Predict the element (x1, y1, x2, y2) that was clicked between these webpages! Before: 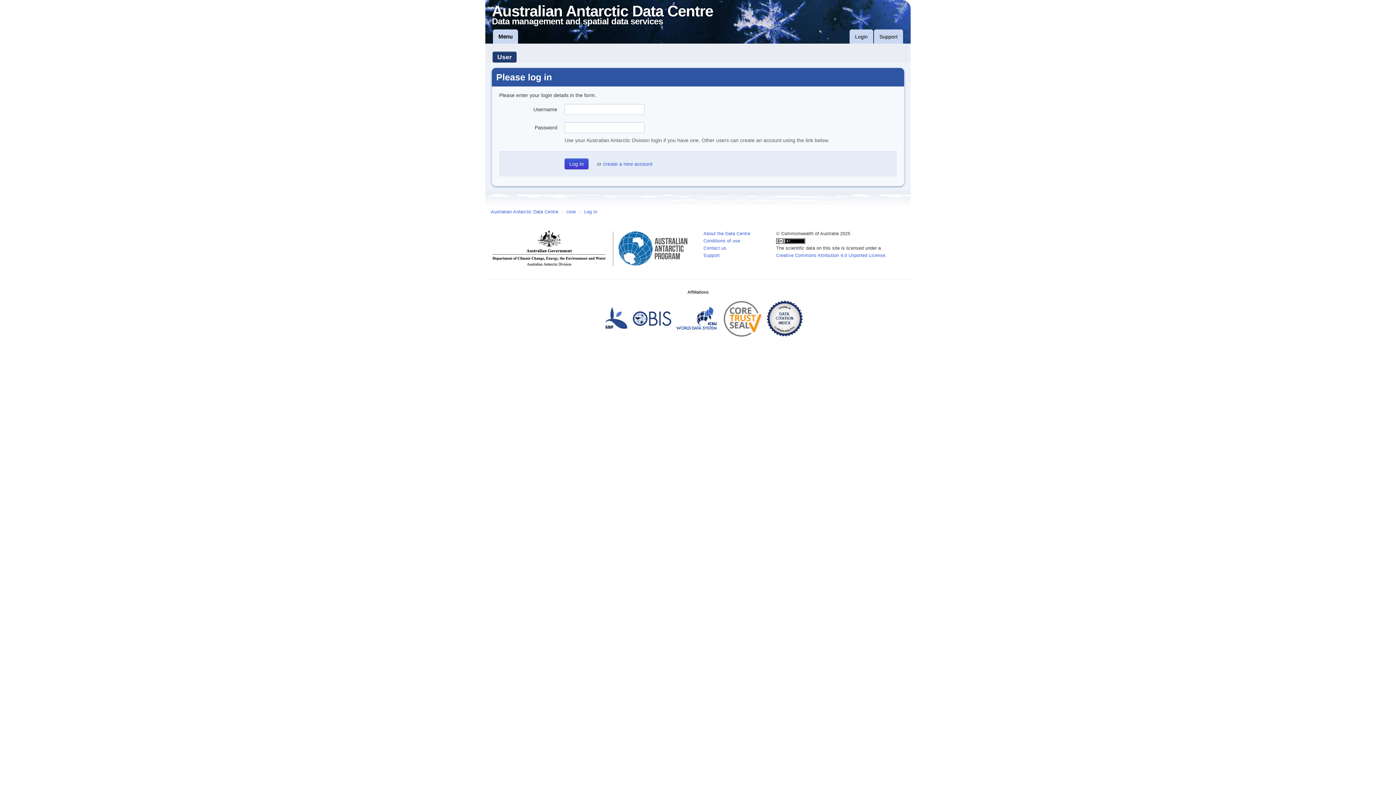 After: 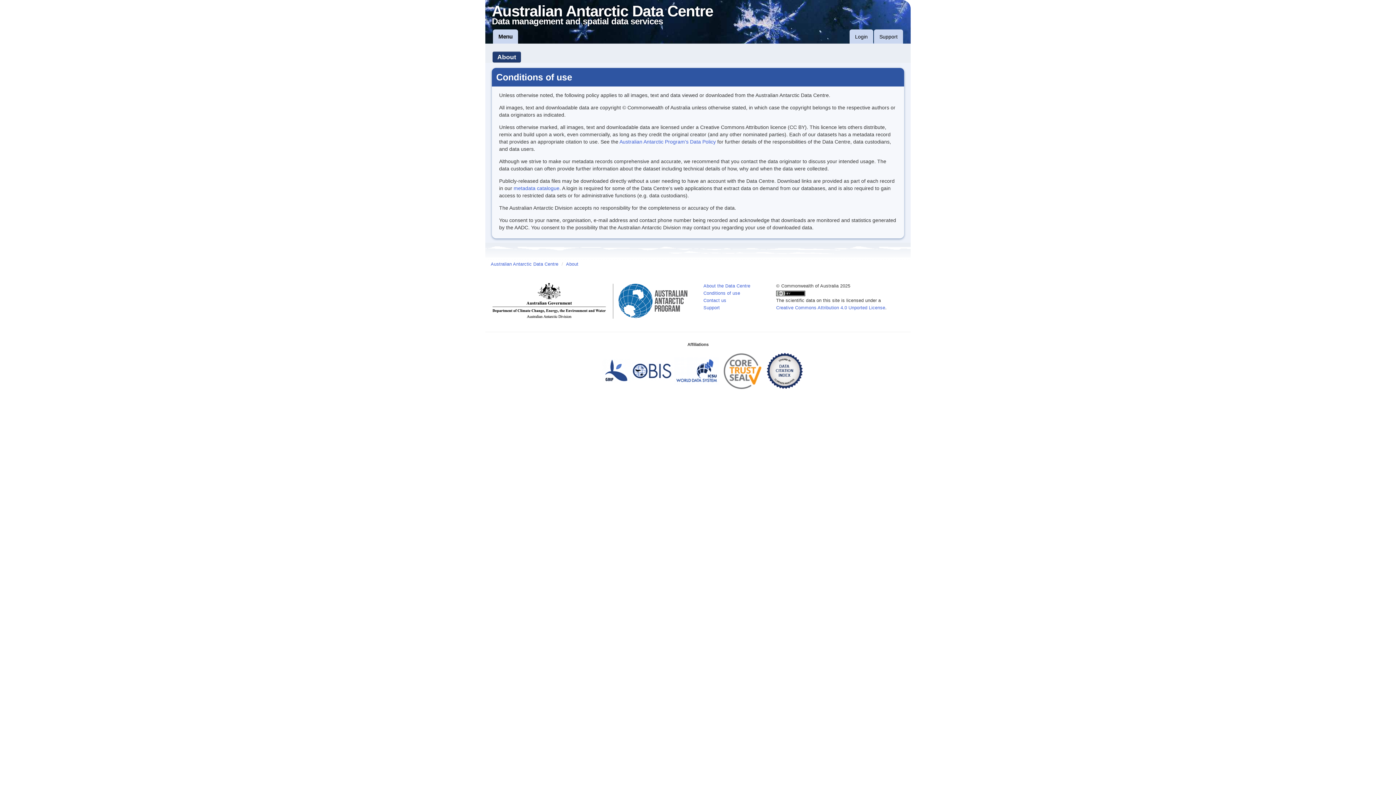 Action: bbox: (703, 238, 740, 243) label: Conditions of use